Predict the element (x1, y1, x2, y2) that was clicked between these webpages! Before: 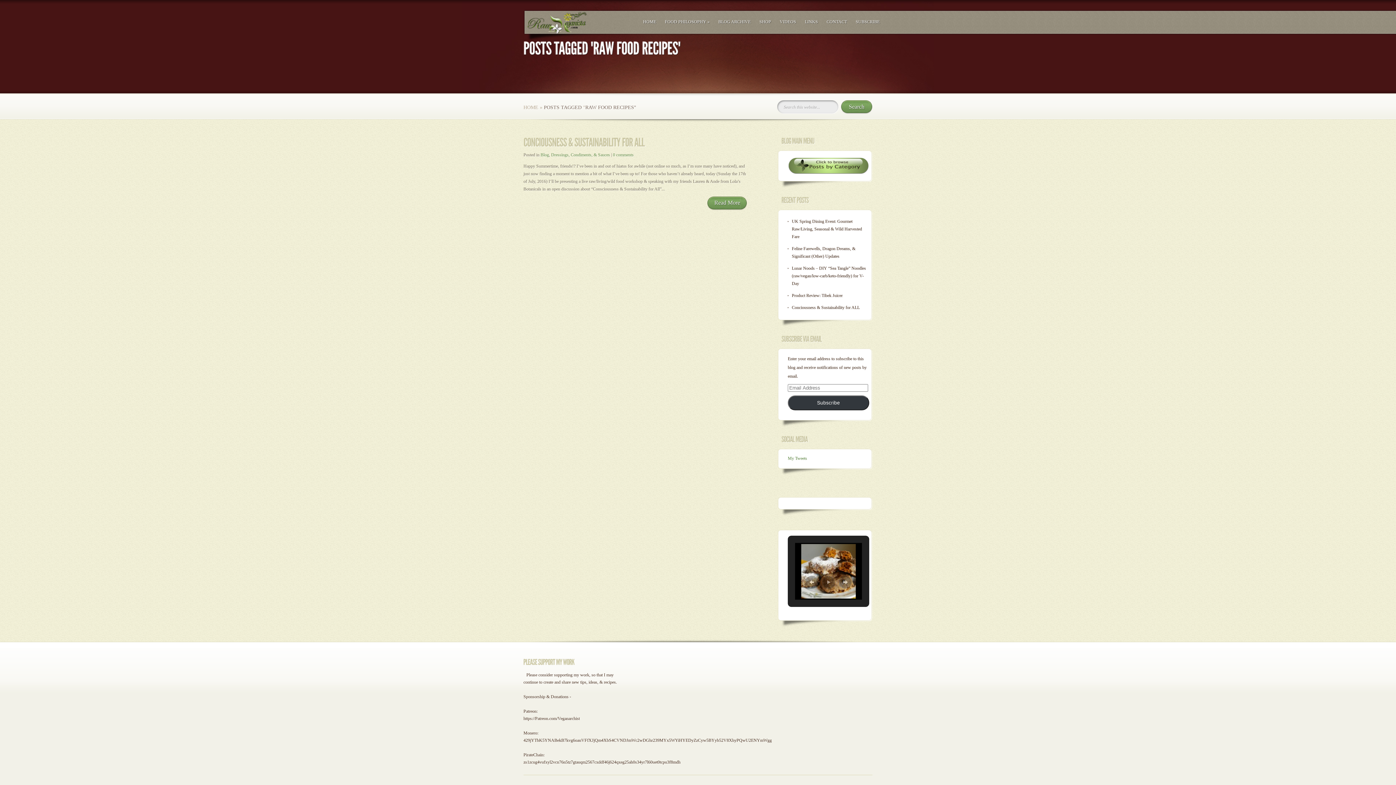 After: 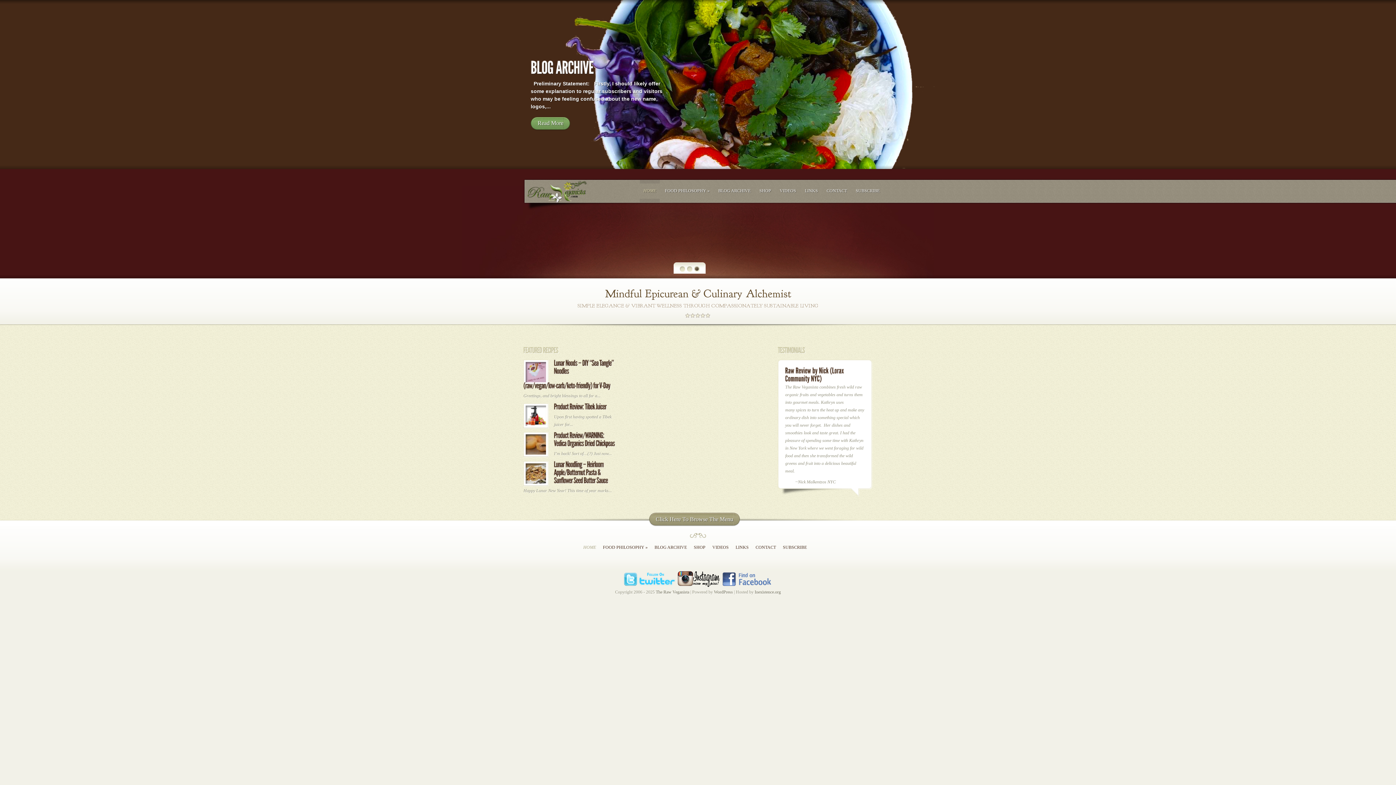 Action: bbox: (523, 104, 538, 110) label: HOME